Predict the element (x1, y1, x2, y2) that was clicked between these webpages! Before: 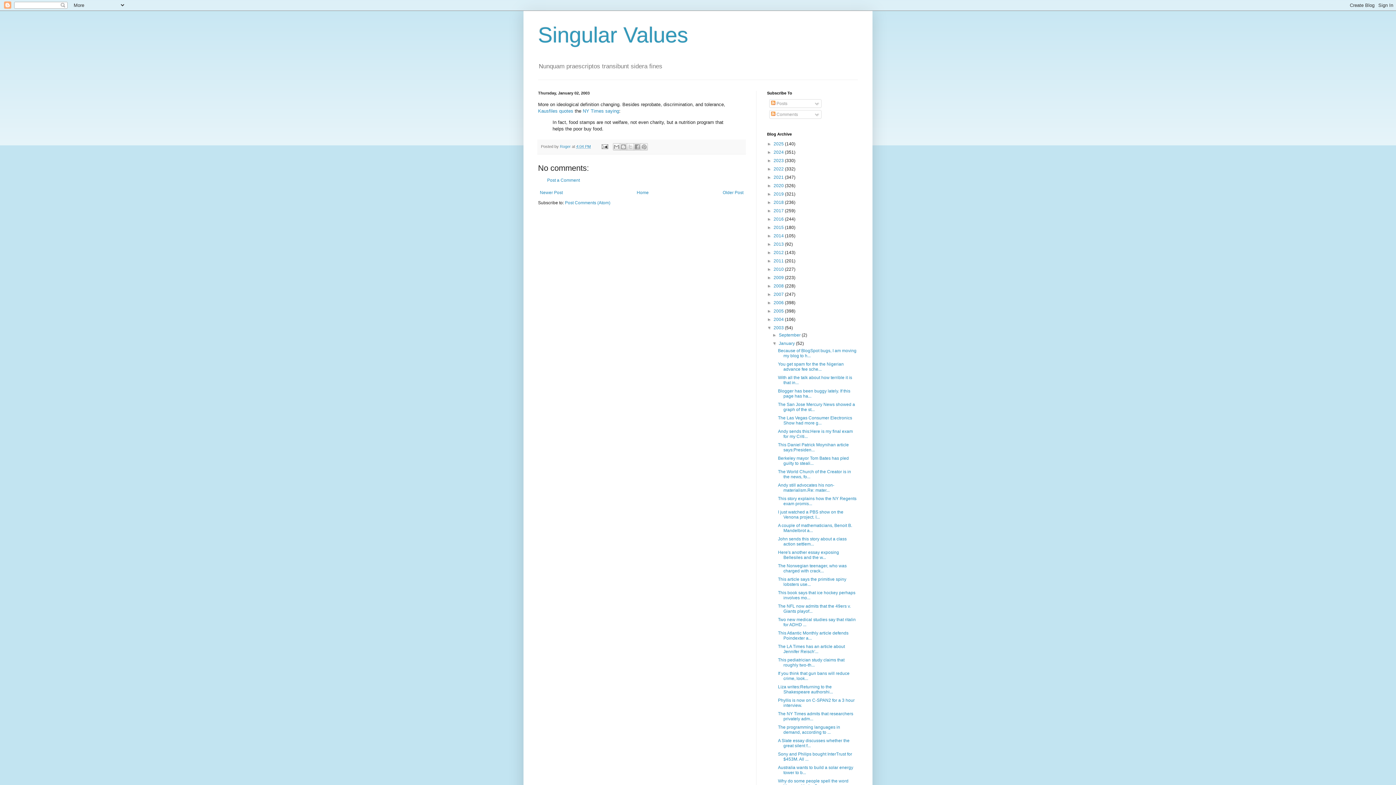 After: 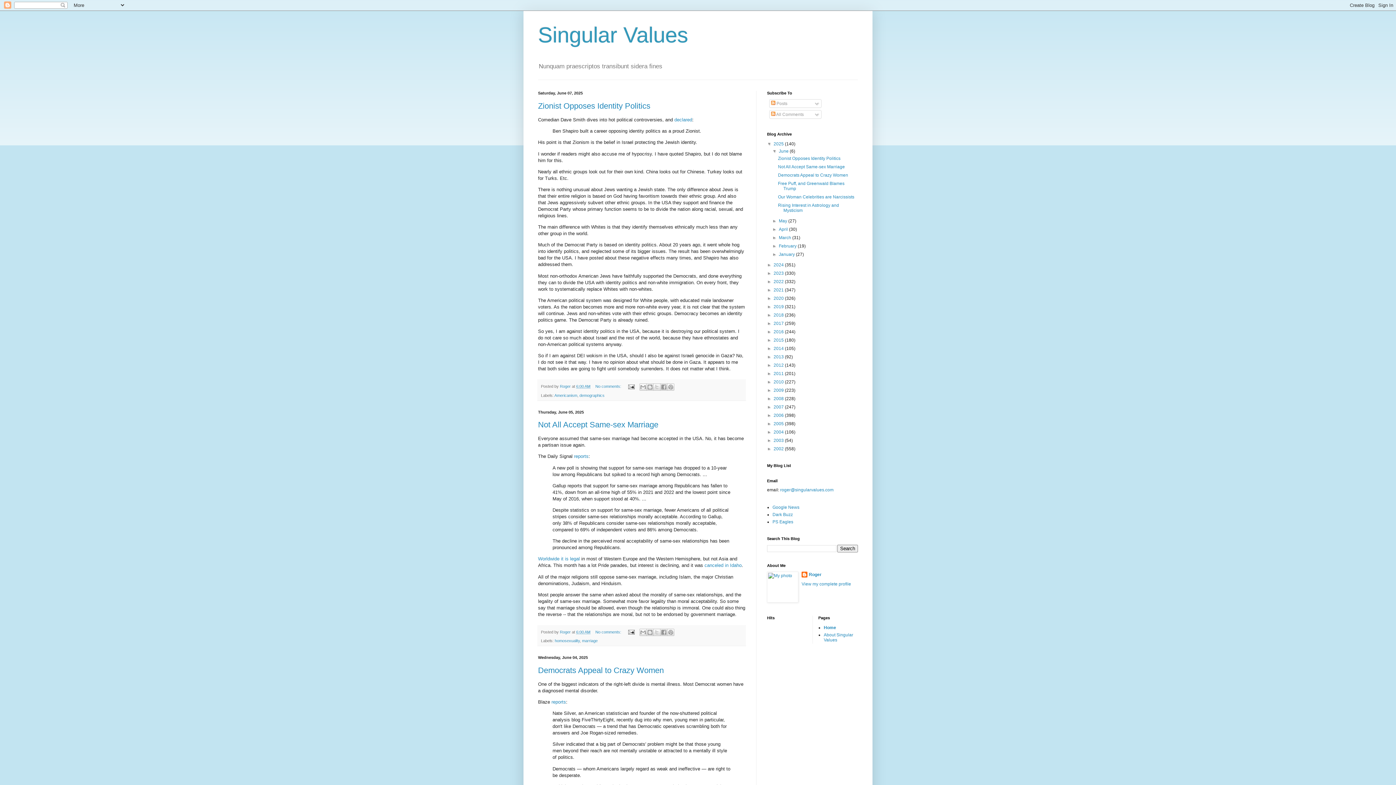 Action: label: Singular Values bbox: (538, 22, 688, 47)